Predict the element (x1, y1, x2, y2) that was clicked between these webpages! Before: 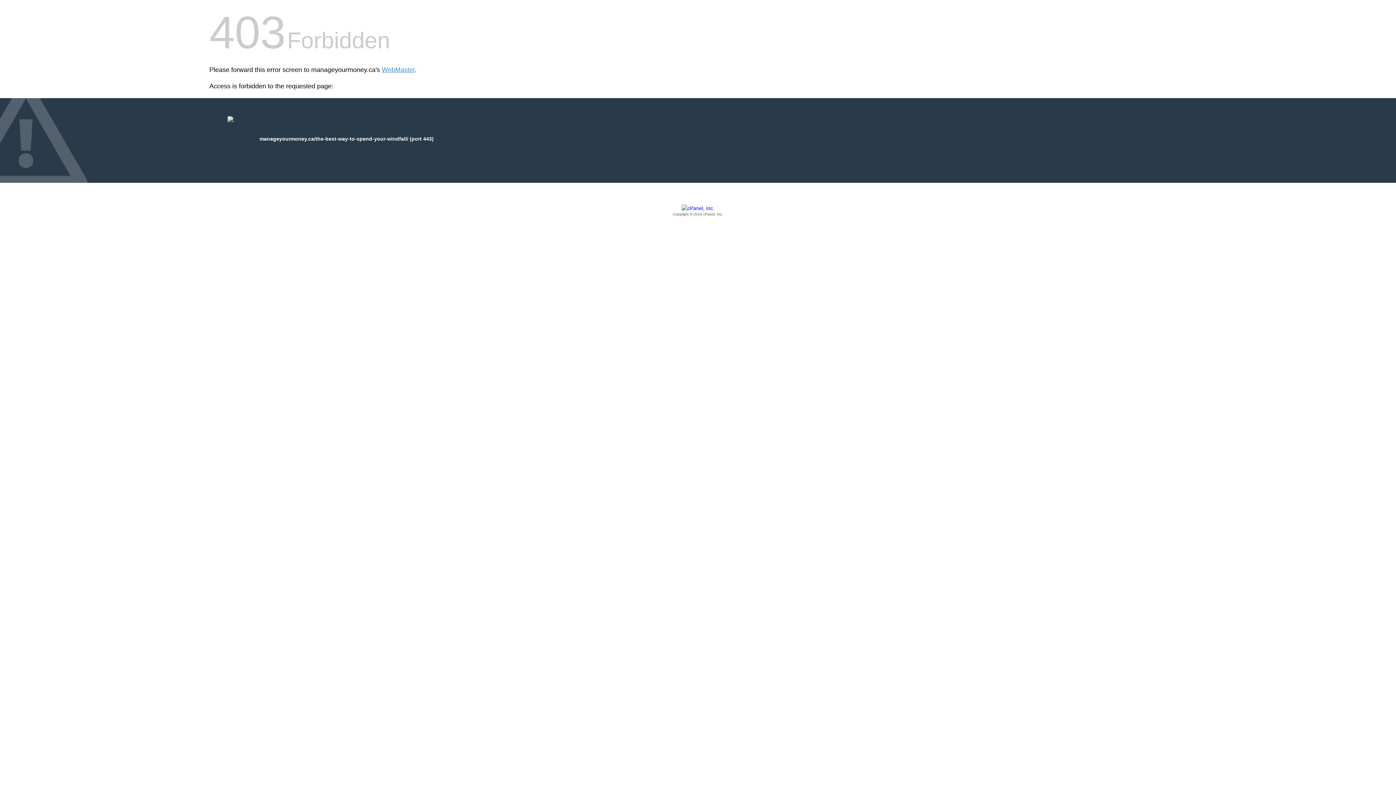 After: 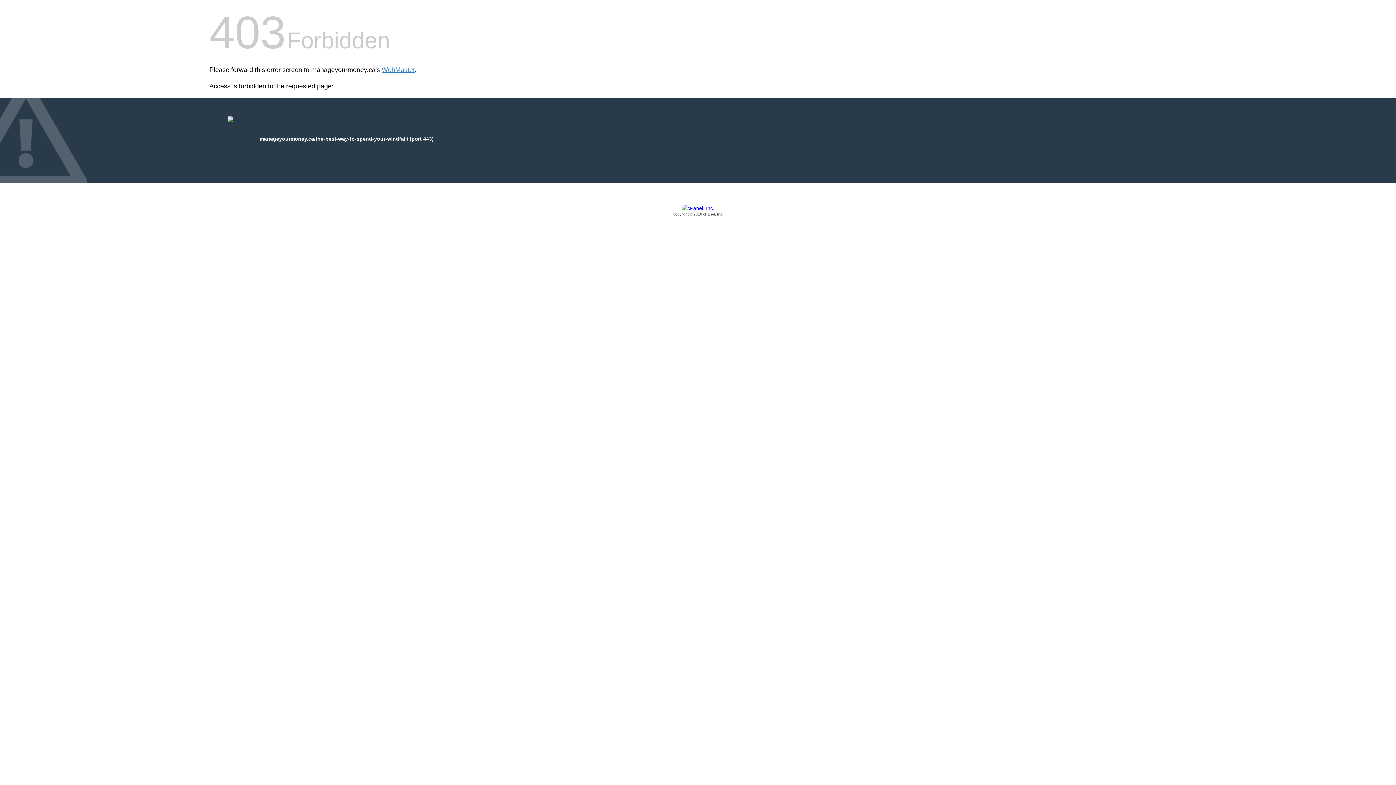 Action: bbox: (209, 205, 1186, 217) label: Copyright © 2016 cPanel, Inc.